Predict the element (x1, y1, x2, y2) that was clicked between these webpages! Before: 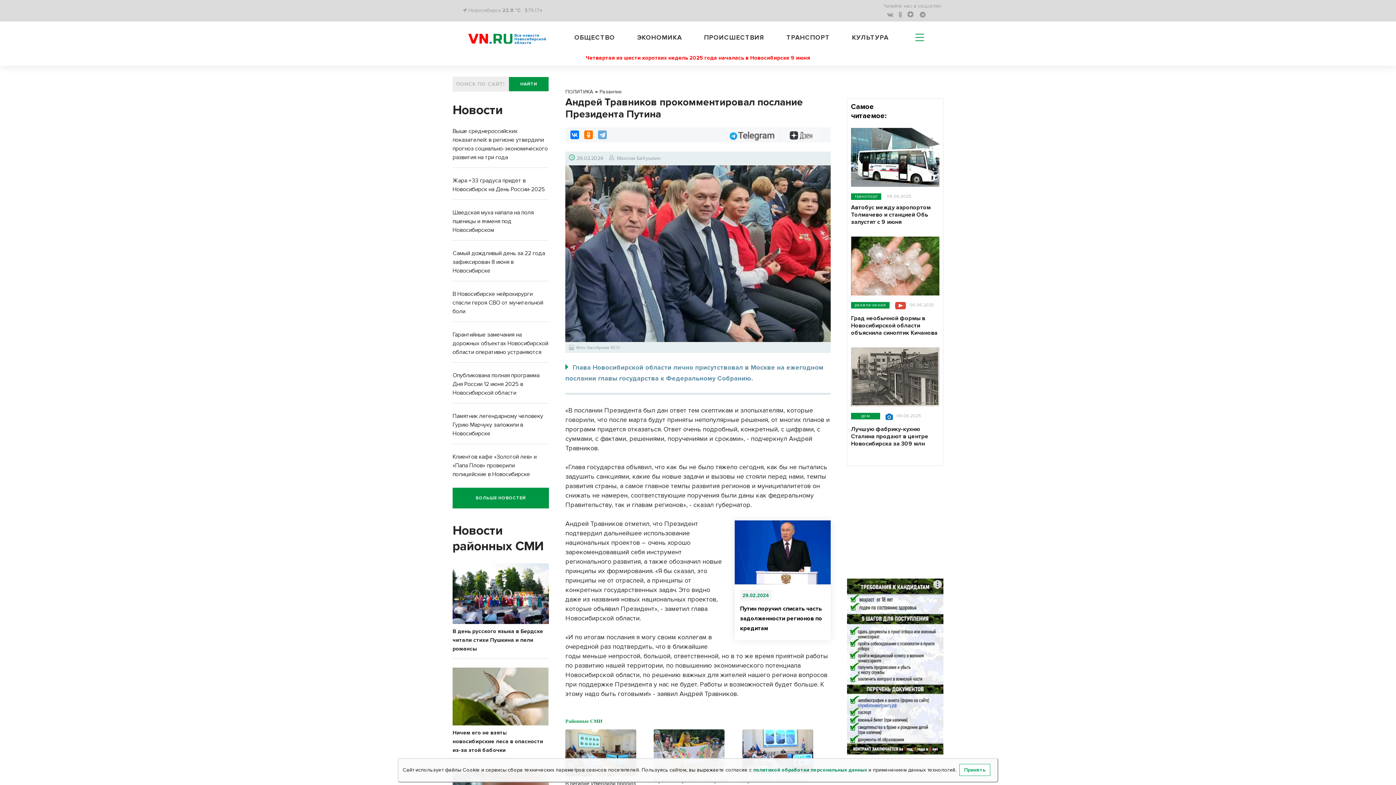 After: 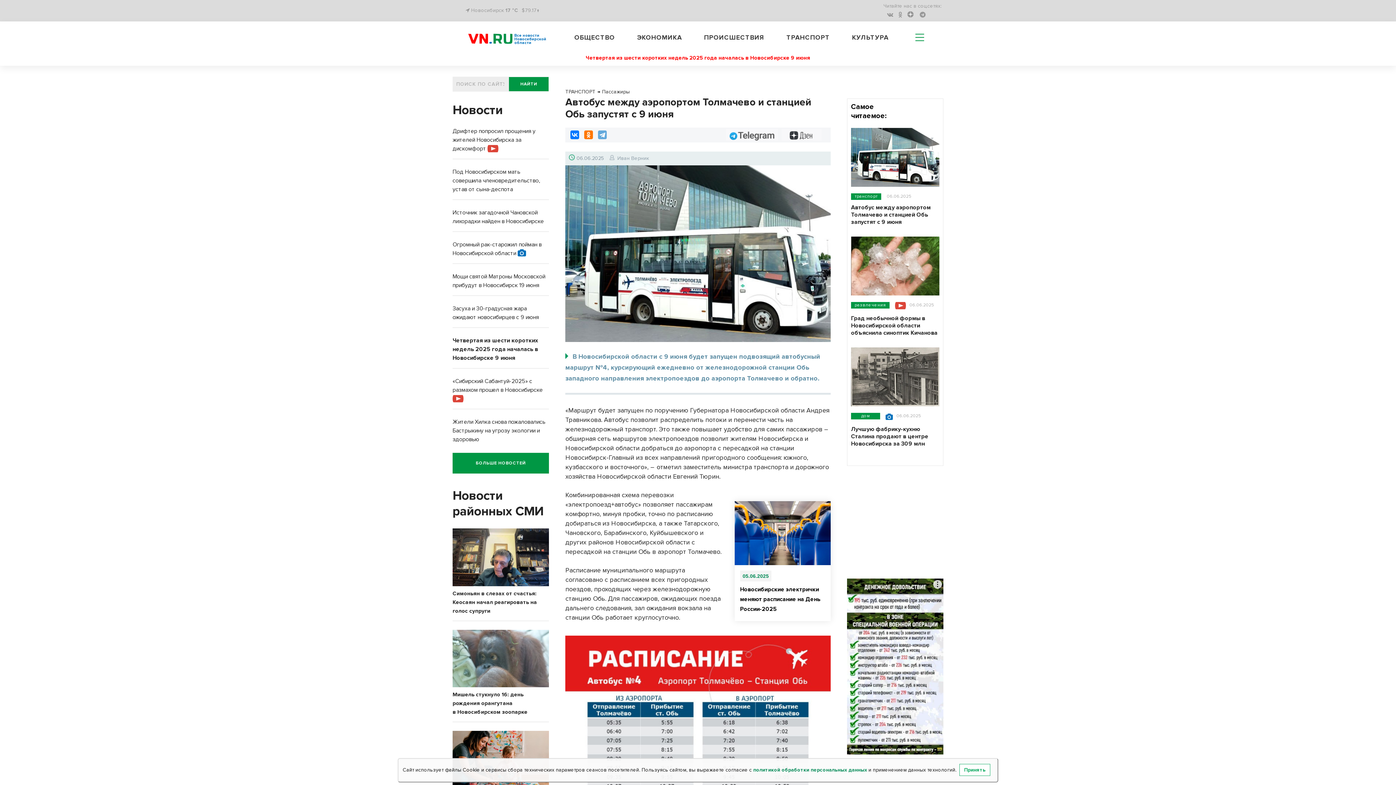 Action: bbox: (851, 128, 939, 186)